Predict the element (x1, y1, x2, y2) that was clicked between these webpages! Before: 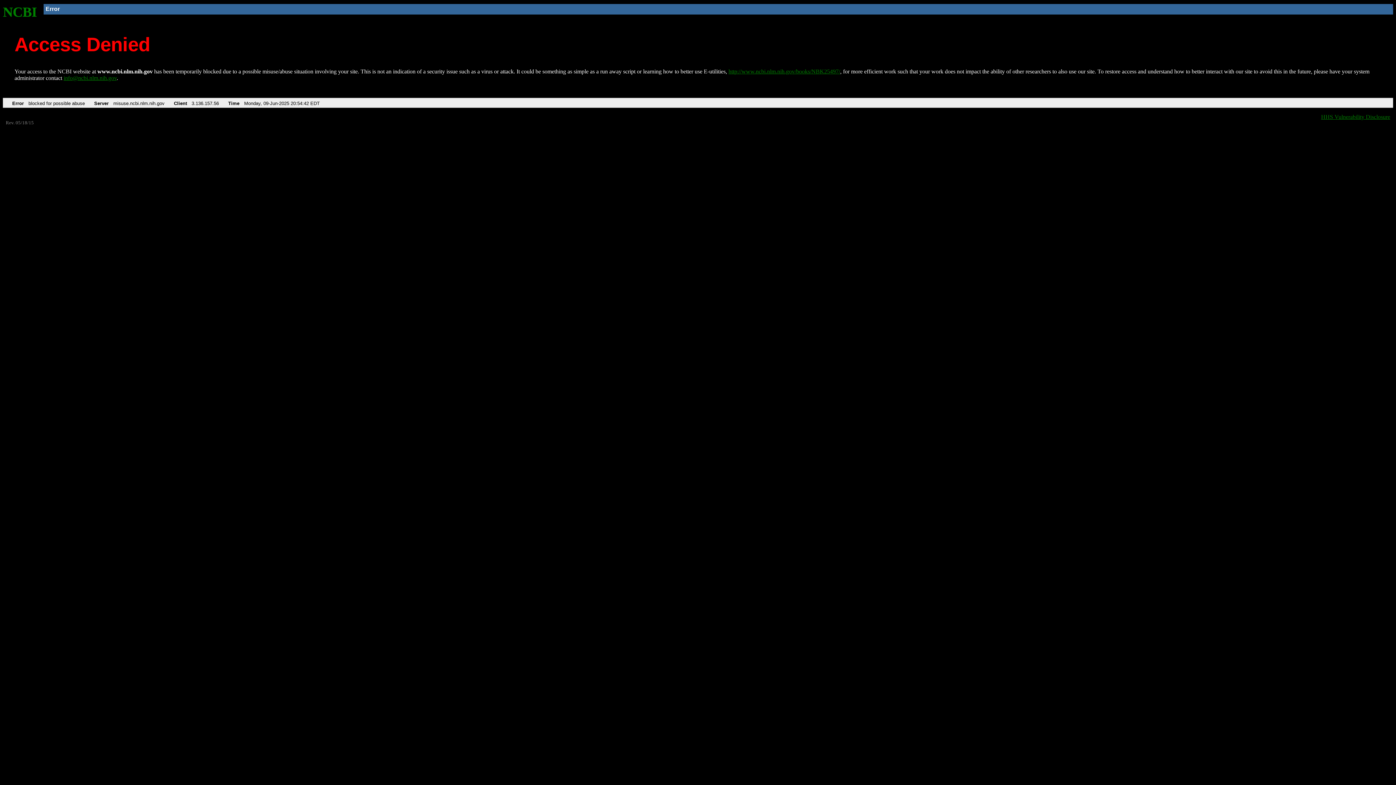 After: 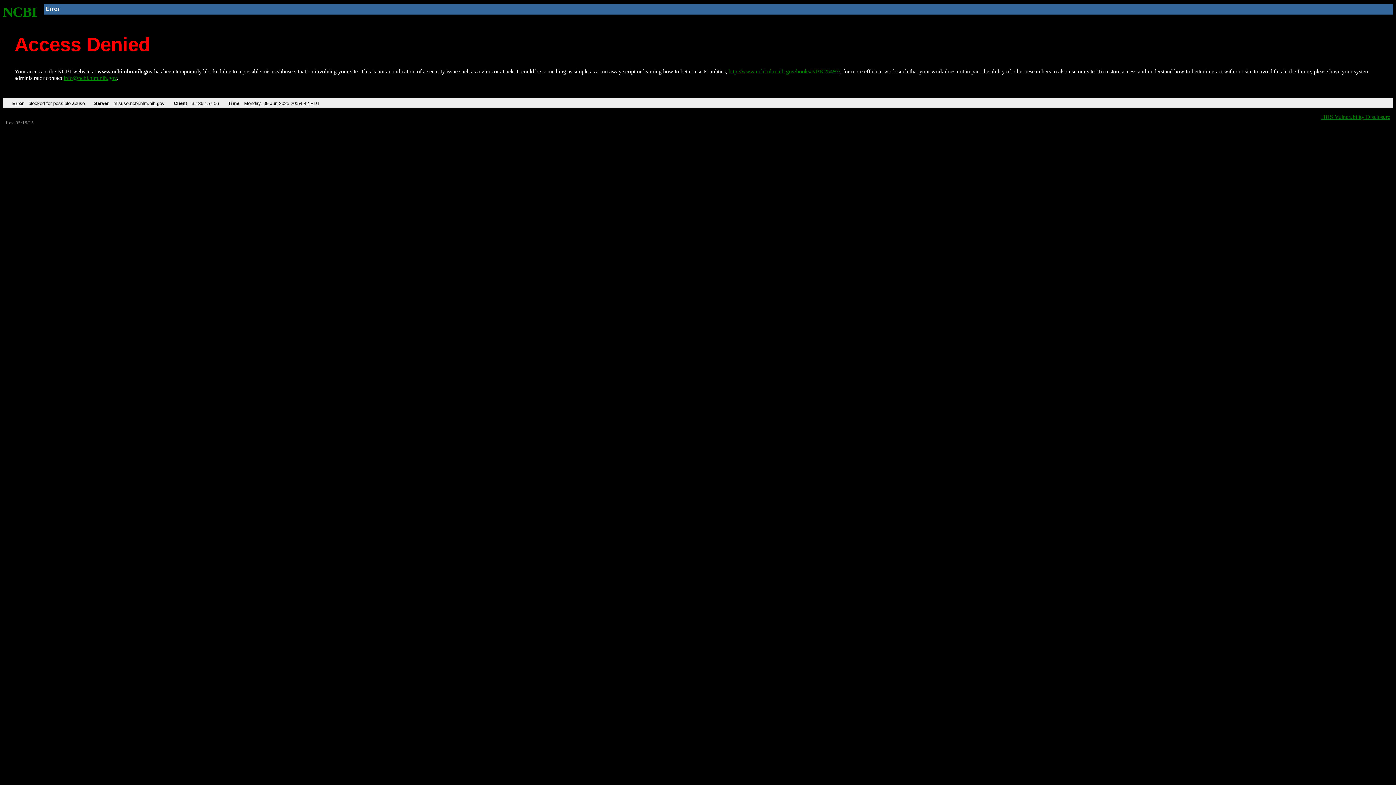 Action: bbox: (63, 75, 116, 81) label: info@ncbi.nlm.nih.gov